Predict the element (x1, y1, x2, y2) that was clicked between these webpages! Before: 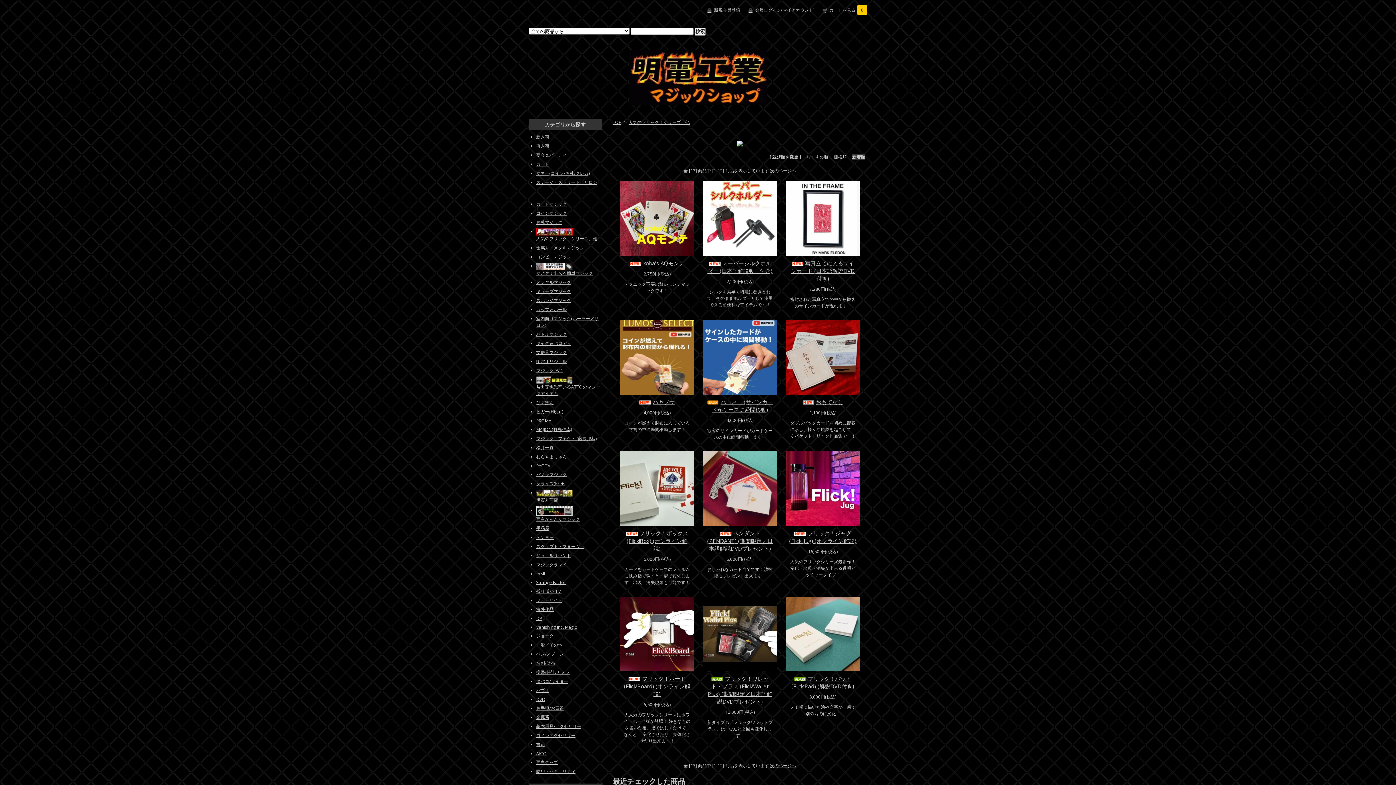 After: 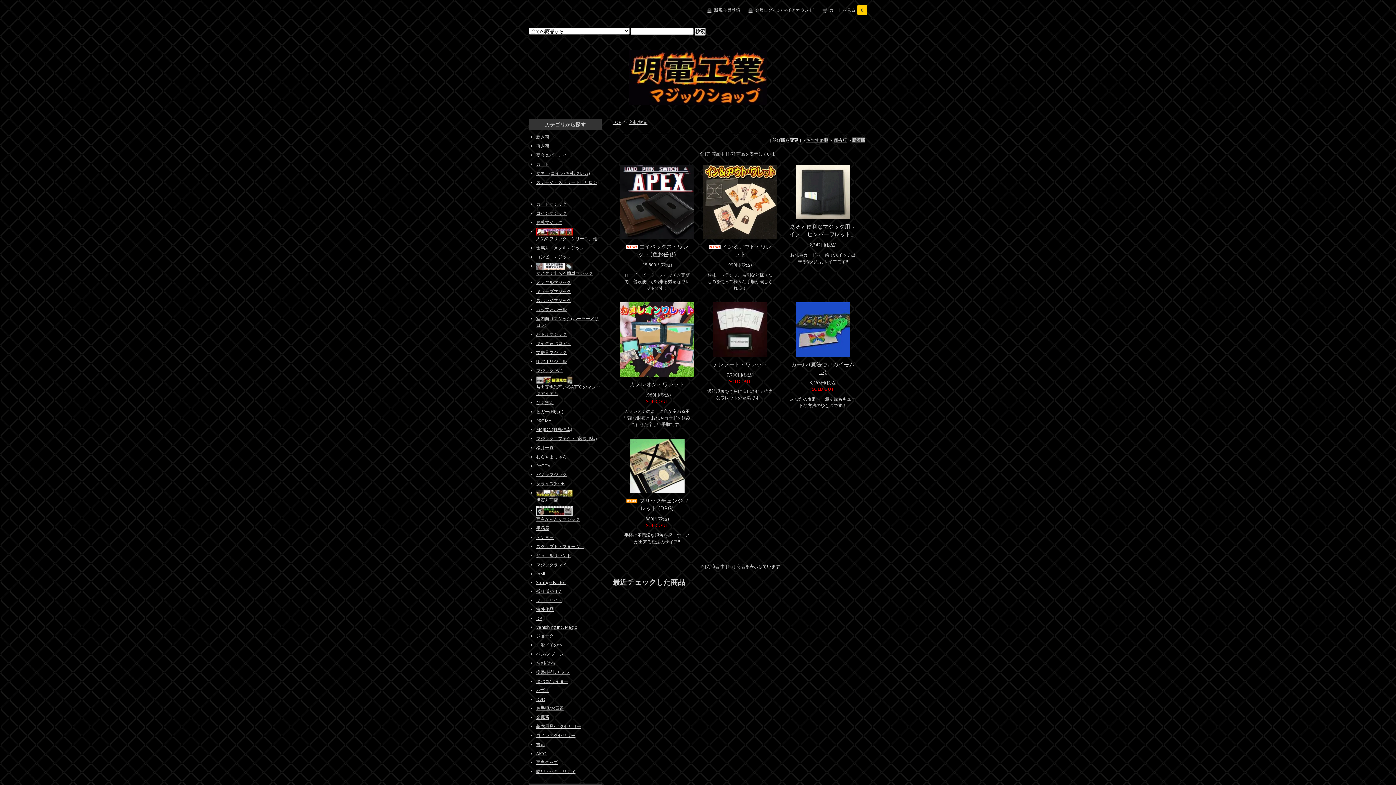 Action: bbox: (536, 660, 555, 666) label: 名刺/財布